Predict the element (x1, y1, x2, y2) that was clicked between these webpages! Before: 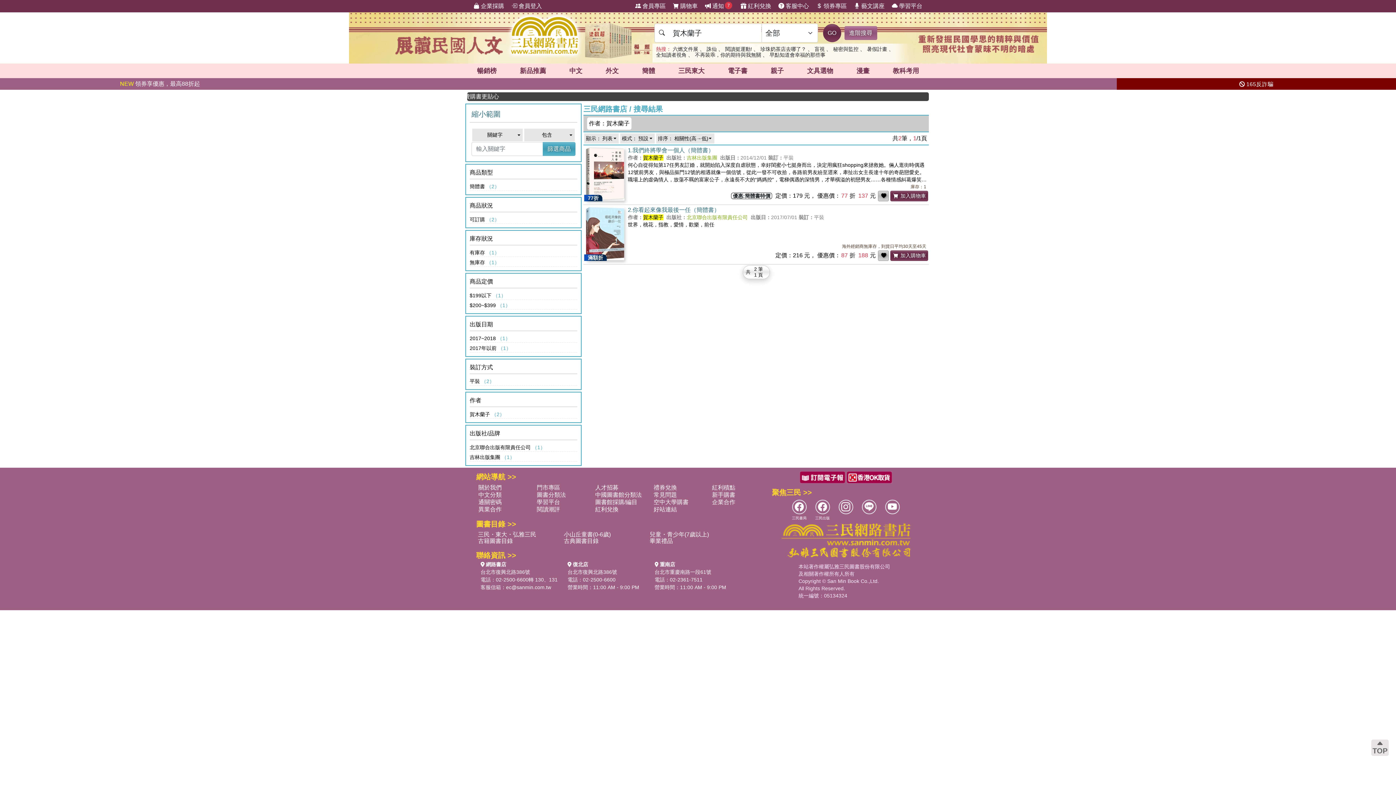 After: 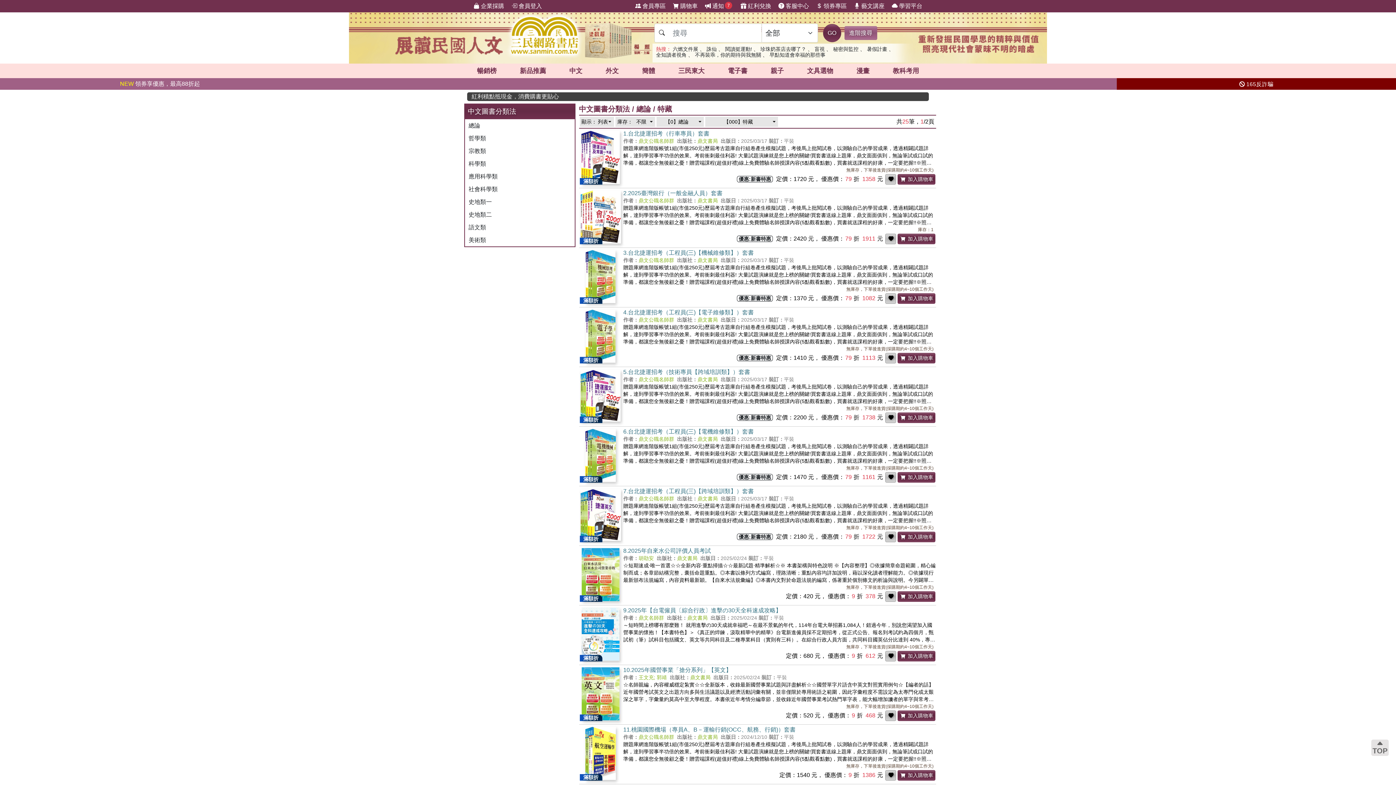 Action: bbox: (536, 492, 566, 498) label: 圖書分類法